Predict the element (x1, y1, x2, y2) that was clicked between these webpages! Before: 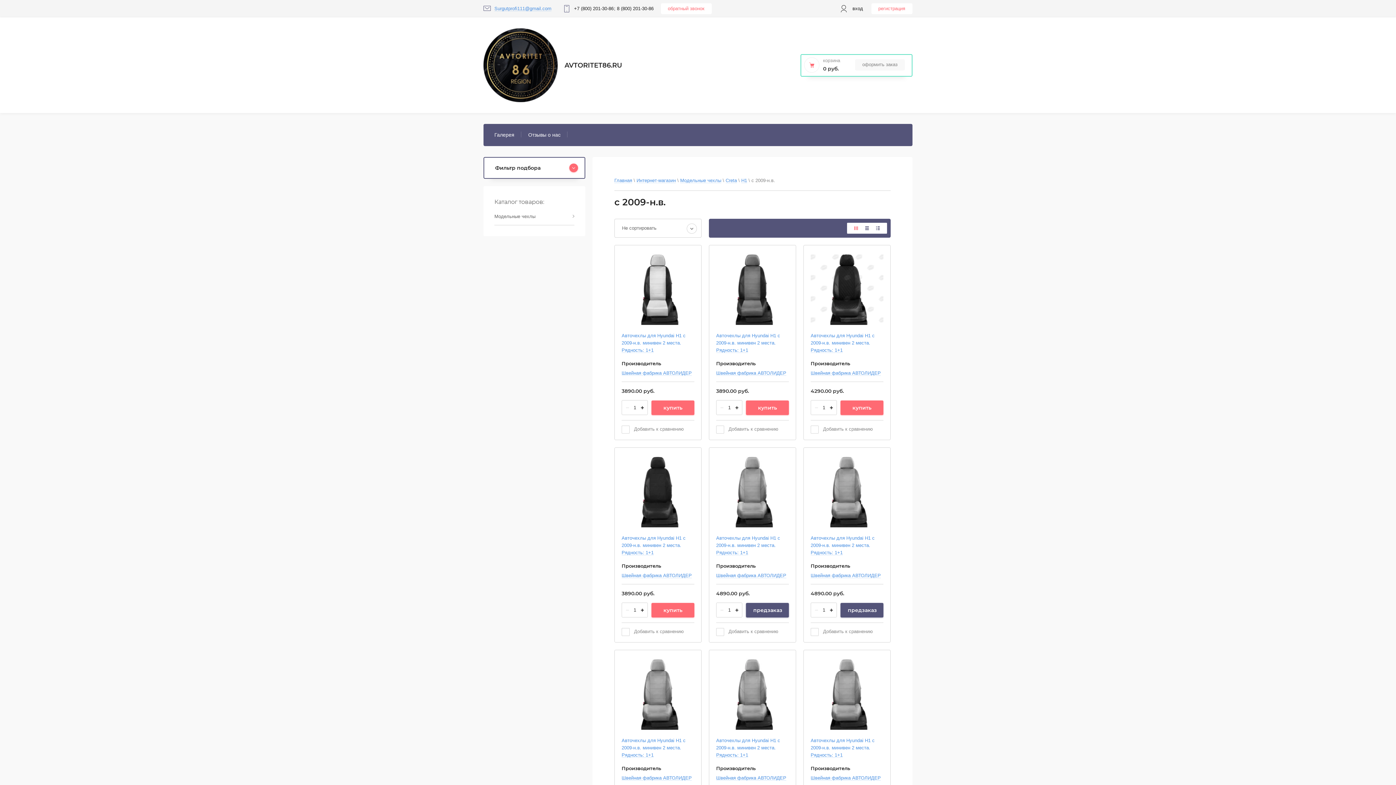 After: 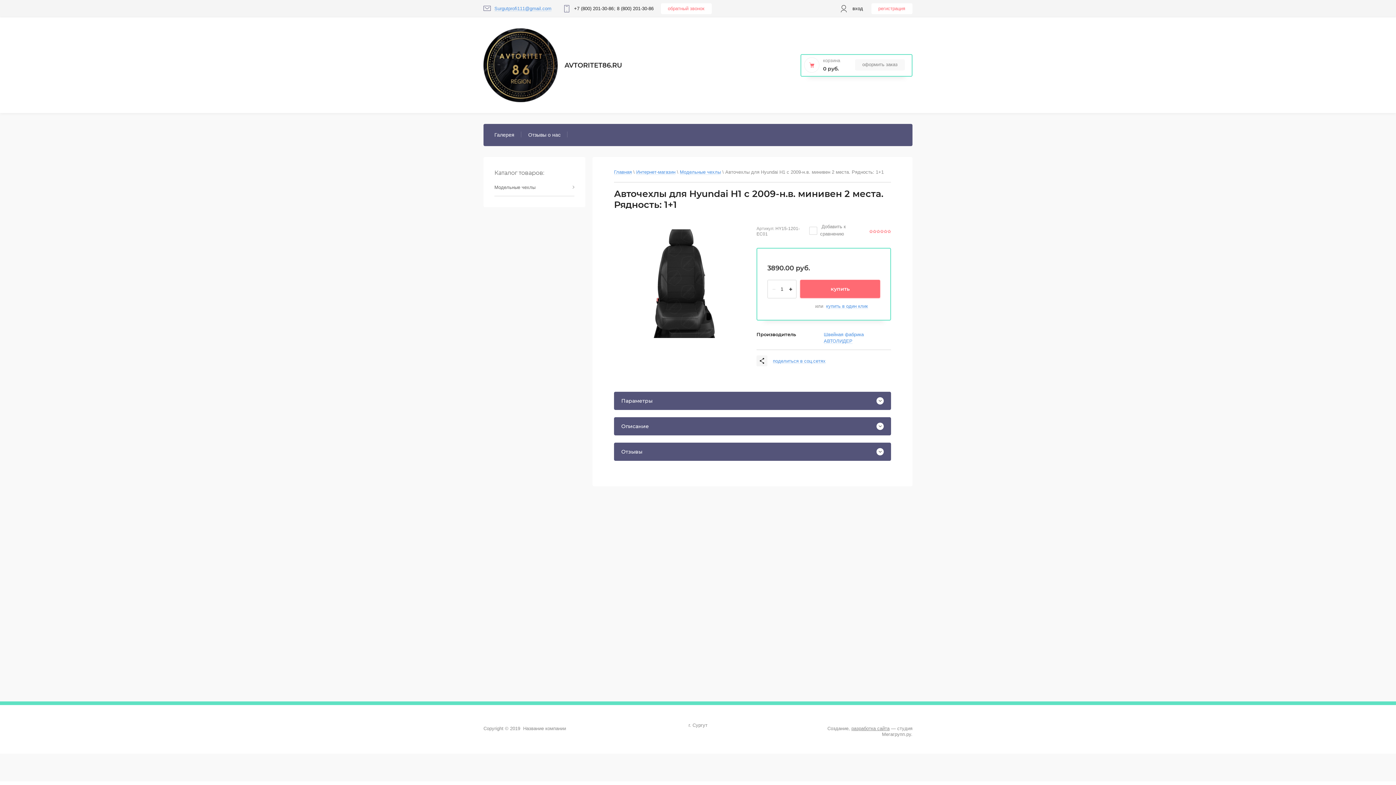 Action: bbox: (621, 454, 694, 527)